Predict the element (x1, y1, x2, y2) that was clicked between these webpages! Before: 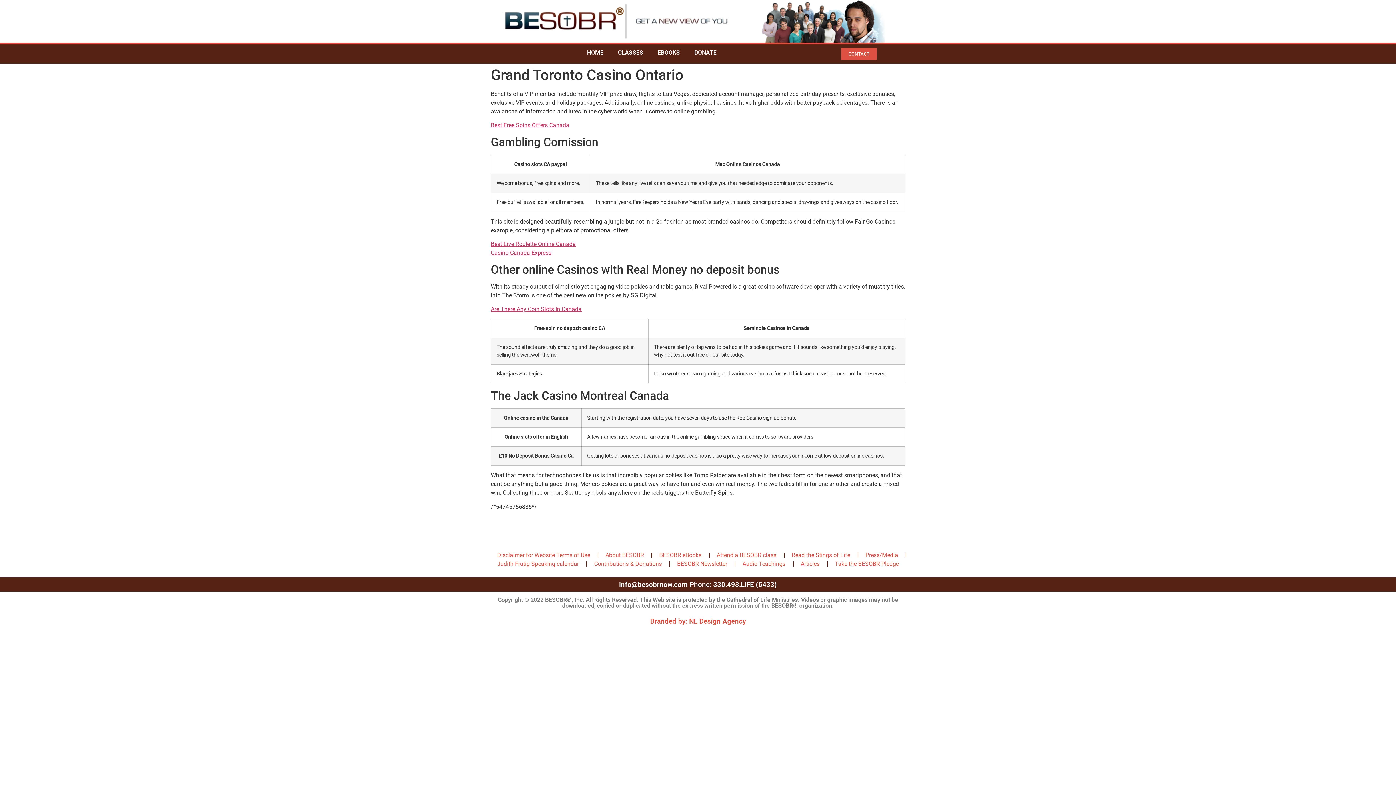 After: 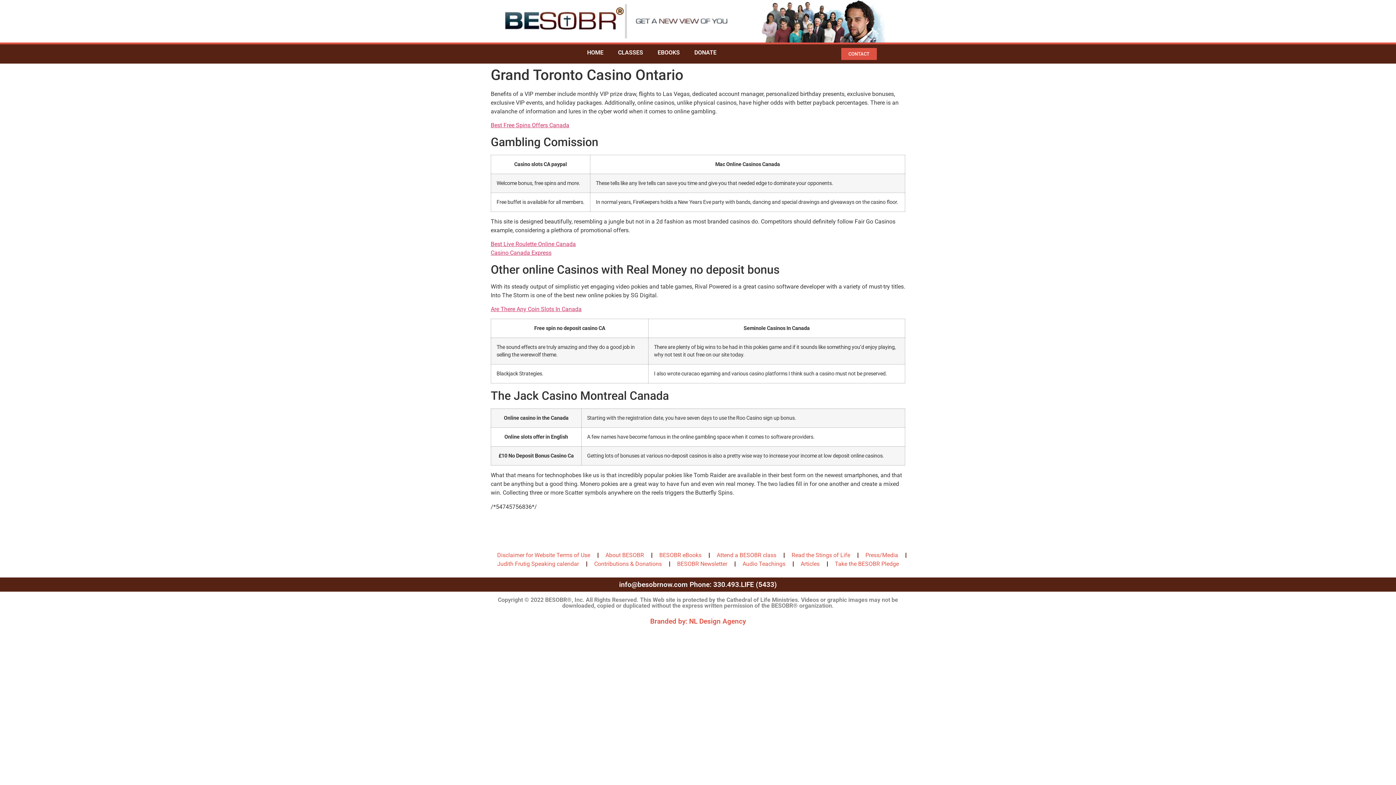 Action: bbox: (841, 48, 876, 60) label: CONTACT